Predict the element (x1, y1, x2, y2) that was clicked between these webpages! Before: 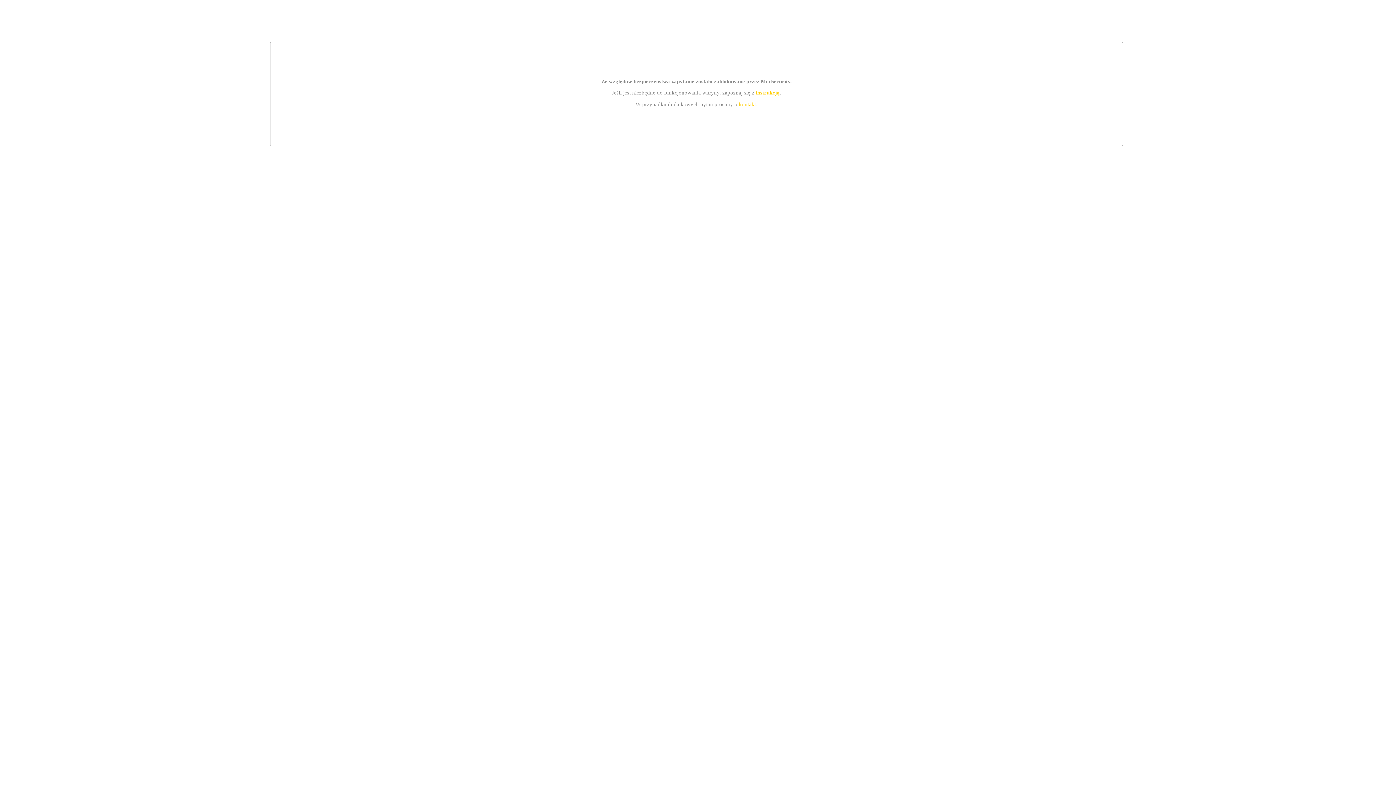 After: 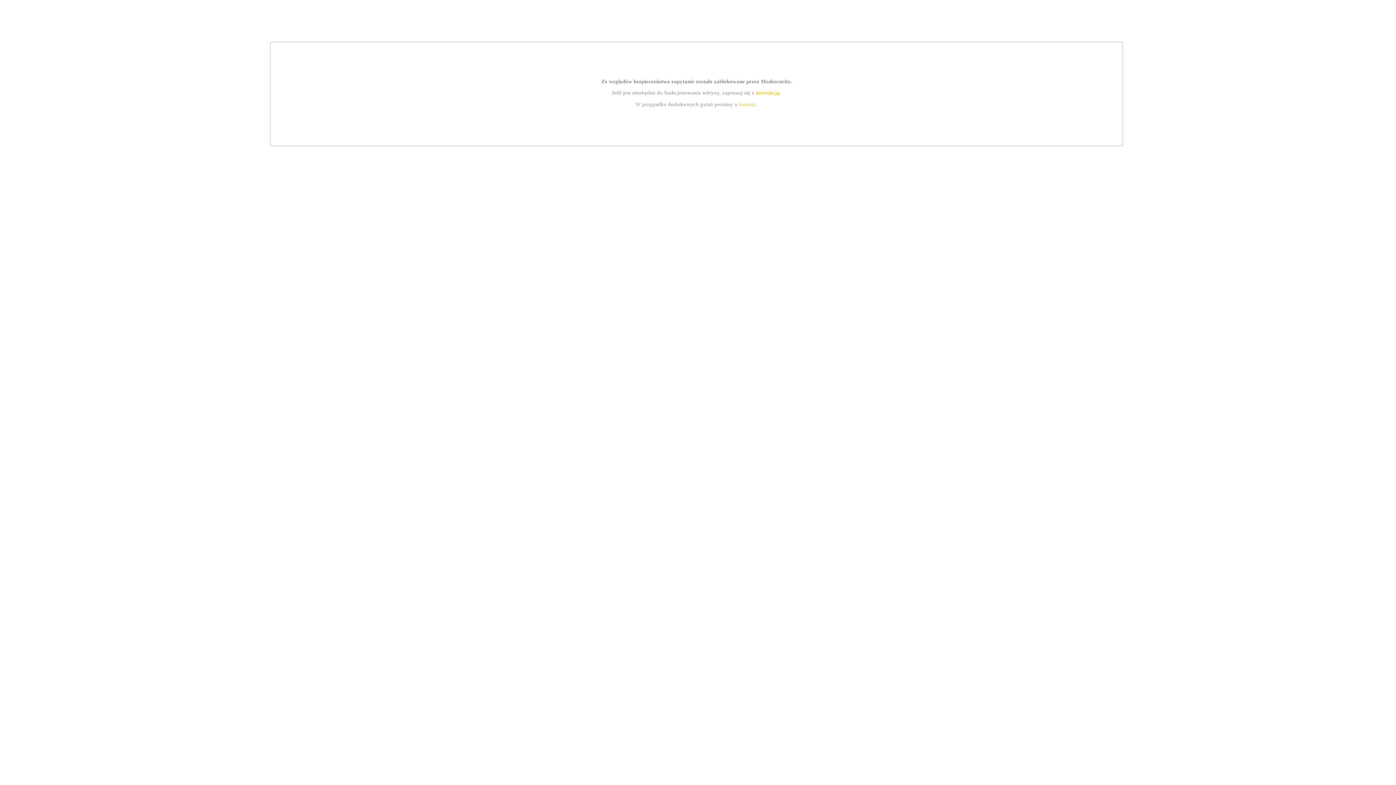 Action: bbox: (755, 89, 779, 95) label: instrukcją